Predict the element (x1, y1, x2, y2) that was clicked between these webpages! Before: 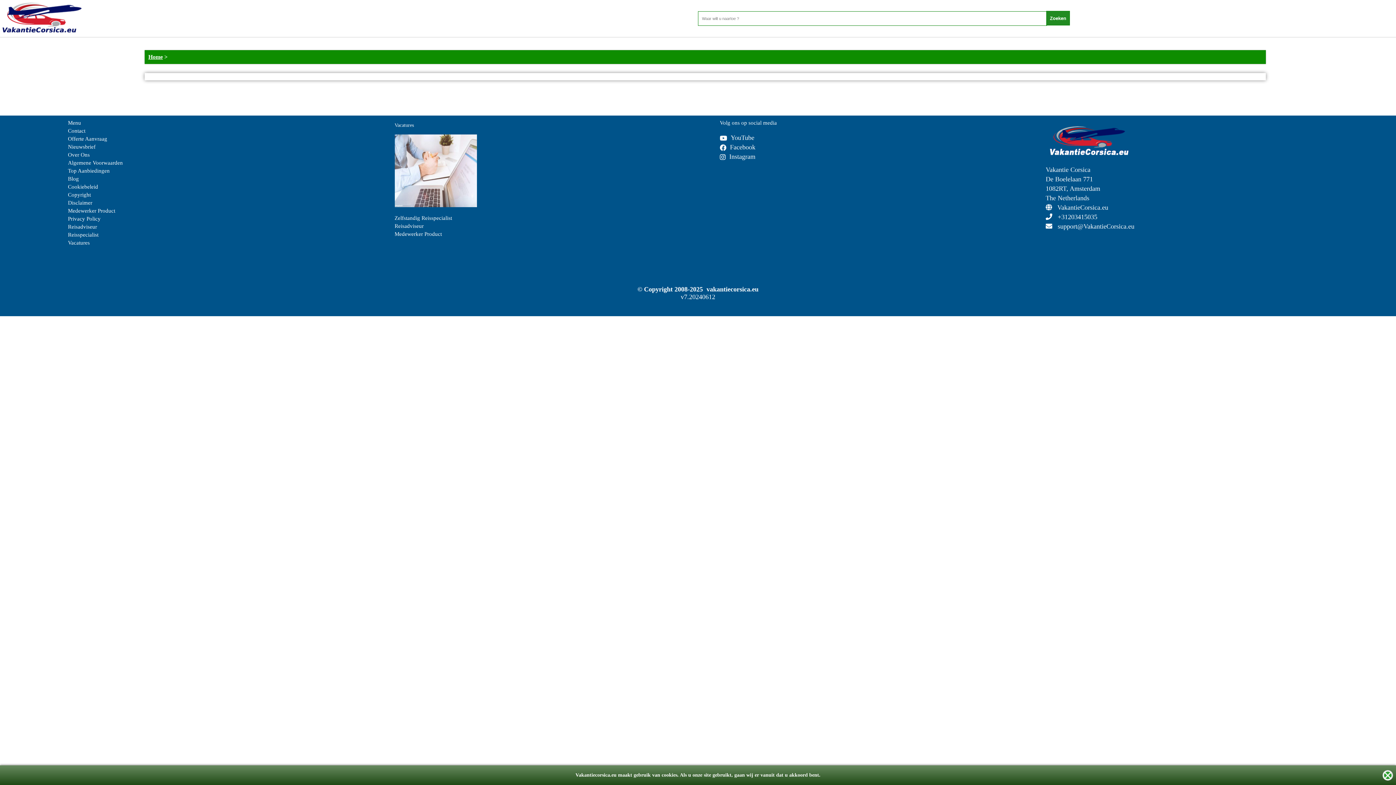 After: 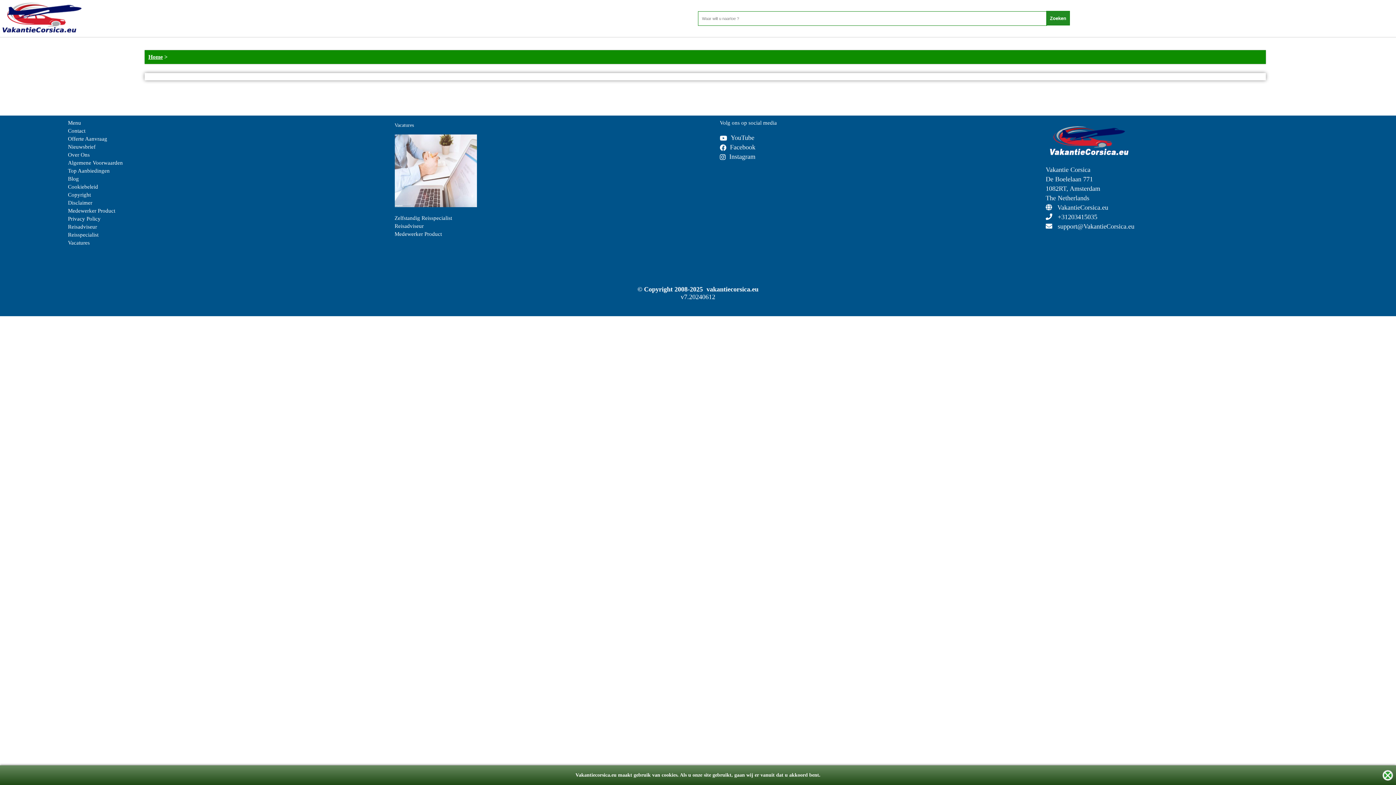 Action: bbox: (720, 153, 1038, 160) label: Instagram